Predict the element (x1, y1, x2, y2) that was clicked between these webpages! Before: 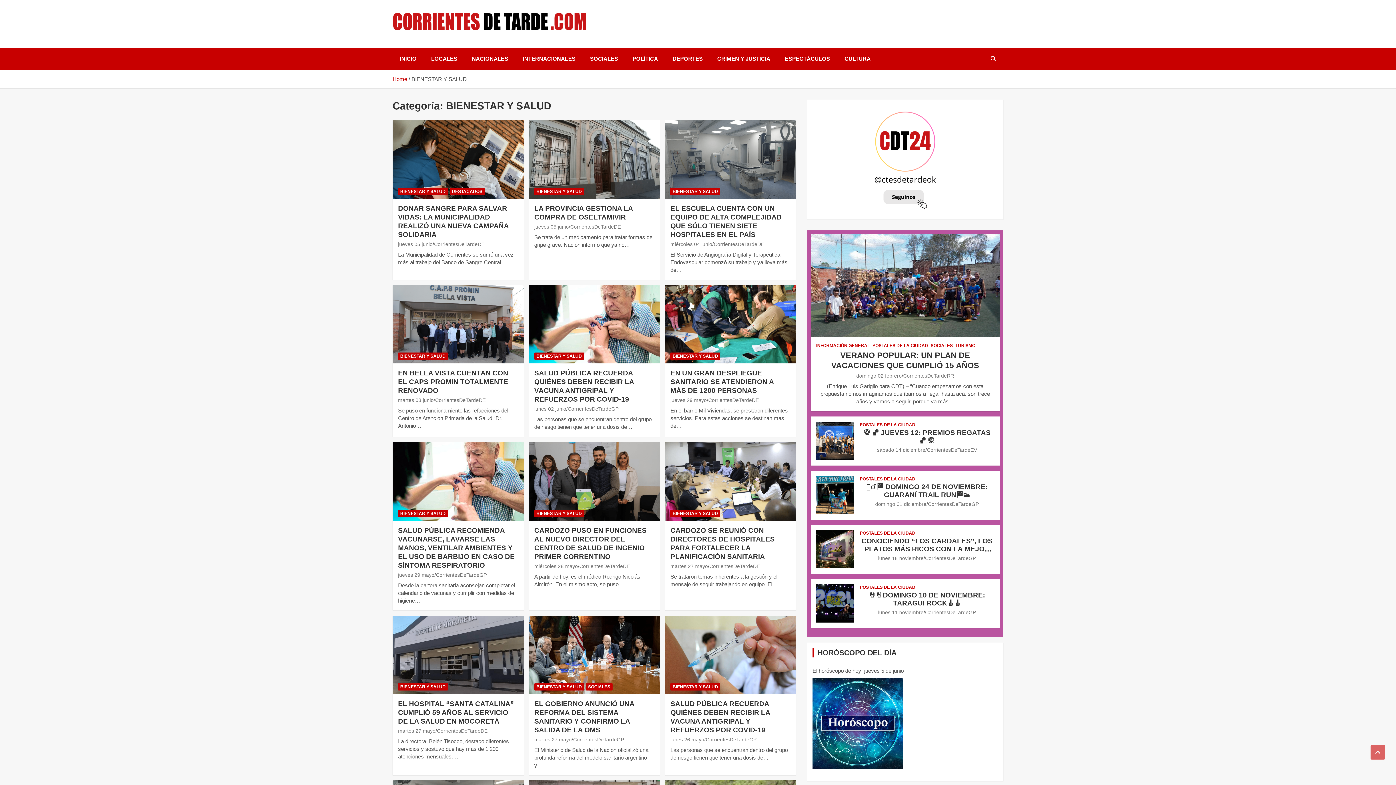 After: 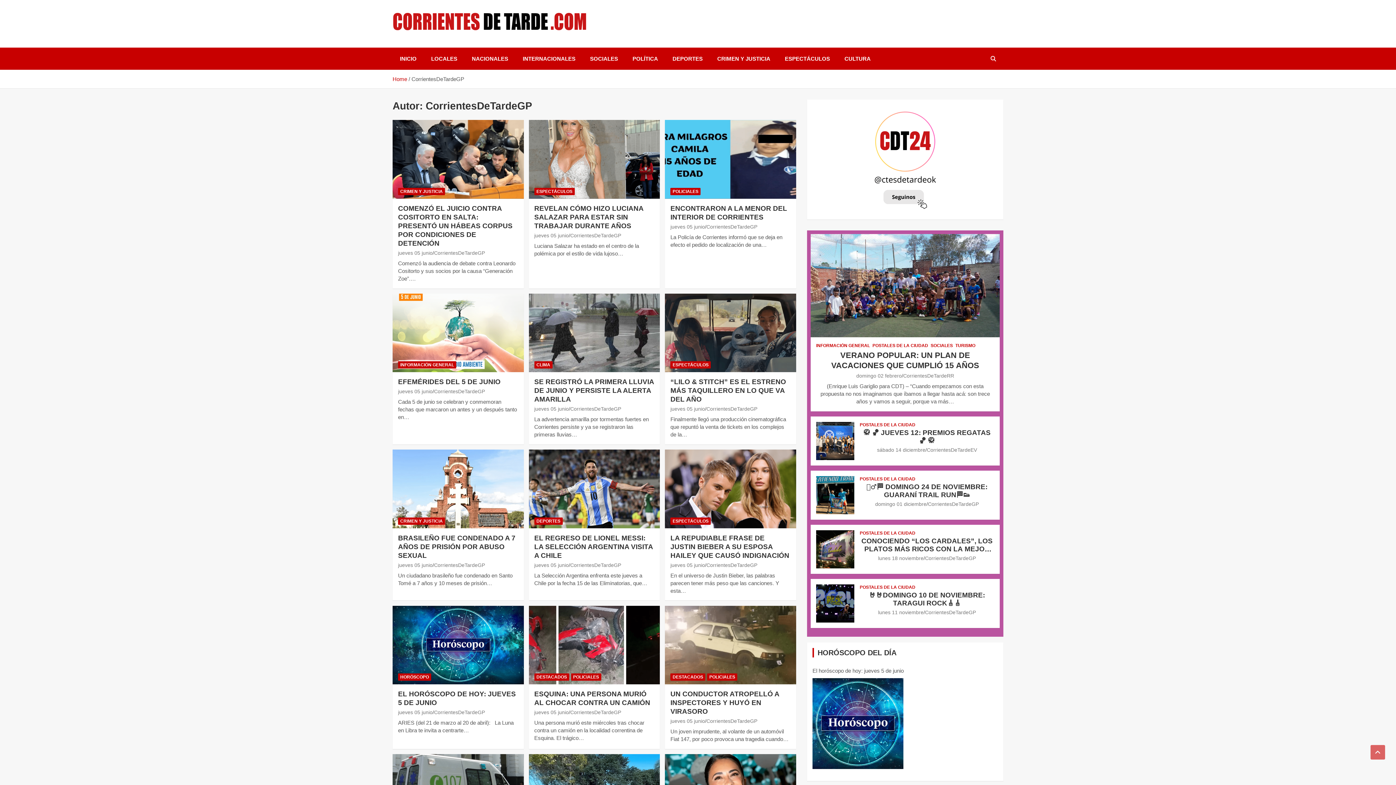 Action: bbox: (928, 501, 979, 507) label: CorrientesDeTardeGP